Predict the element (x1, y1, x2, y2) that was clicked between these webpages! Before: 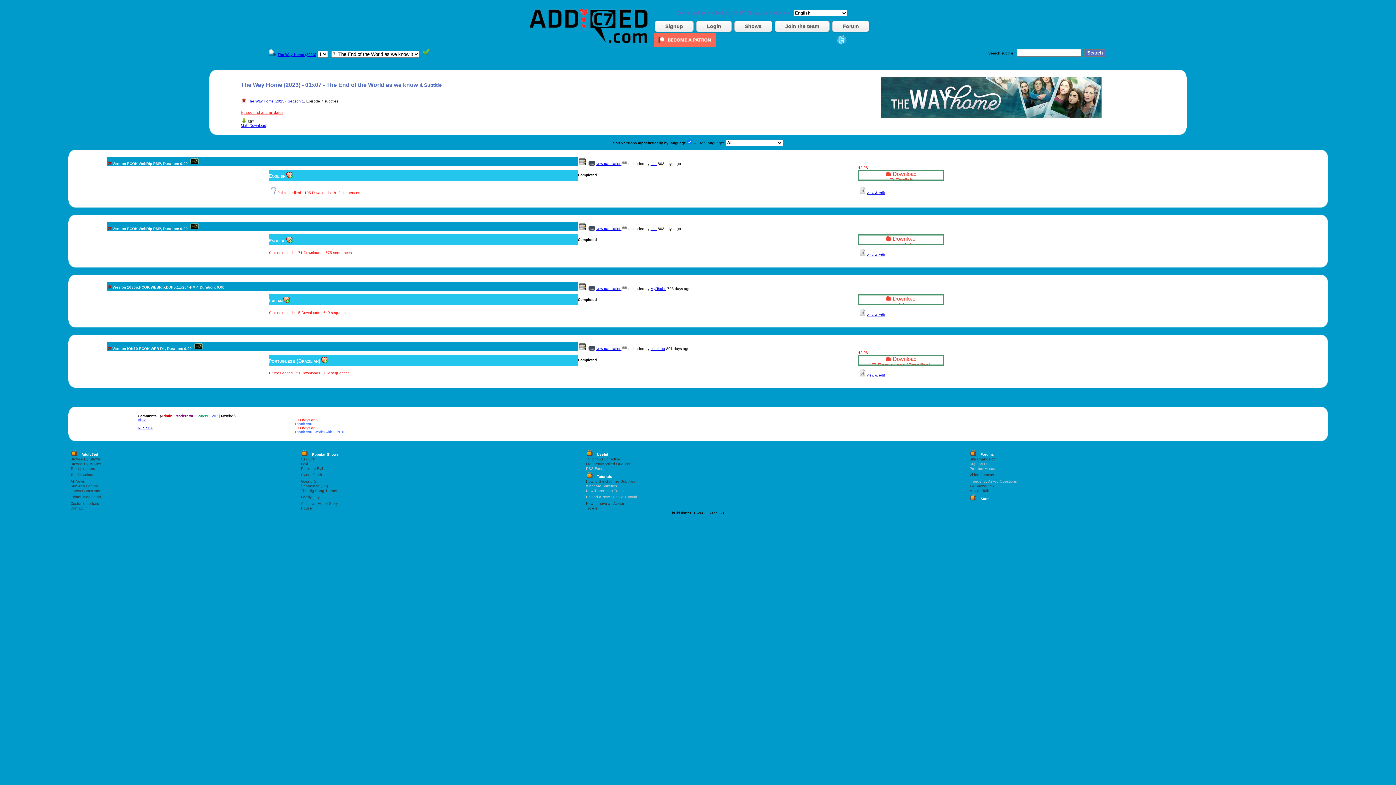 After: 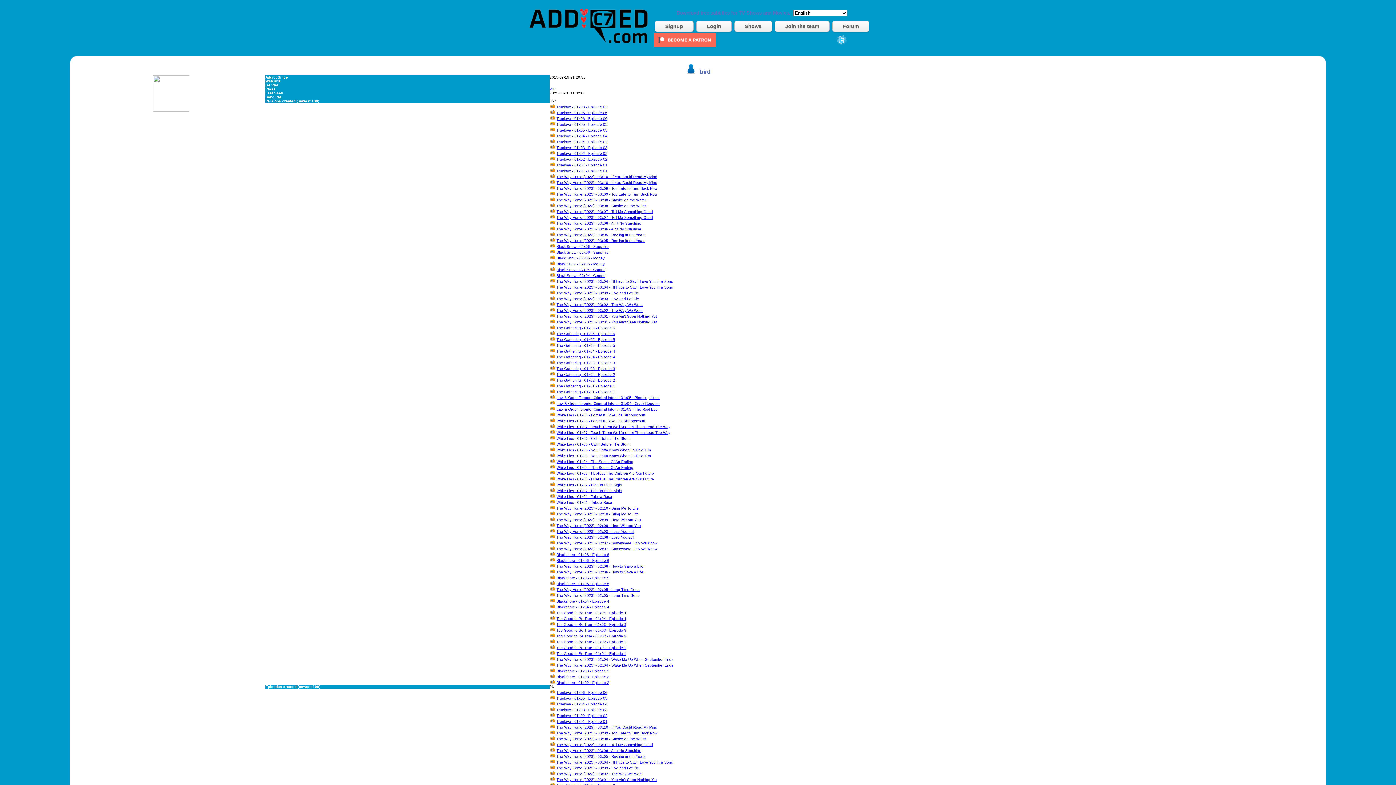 Action: bbox: (650, 163, 656, 167) label: bird